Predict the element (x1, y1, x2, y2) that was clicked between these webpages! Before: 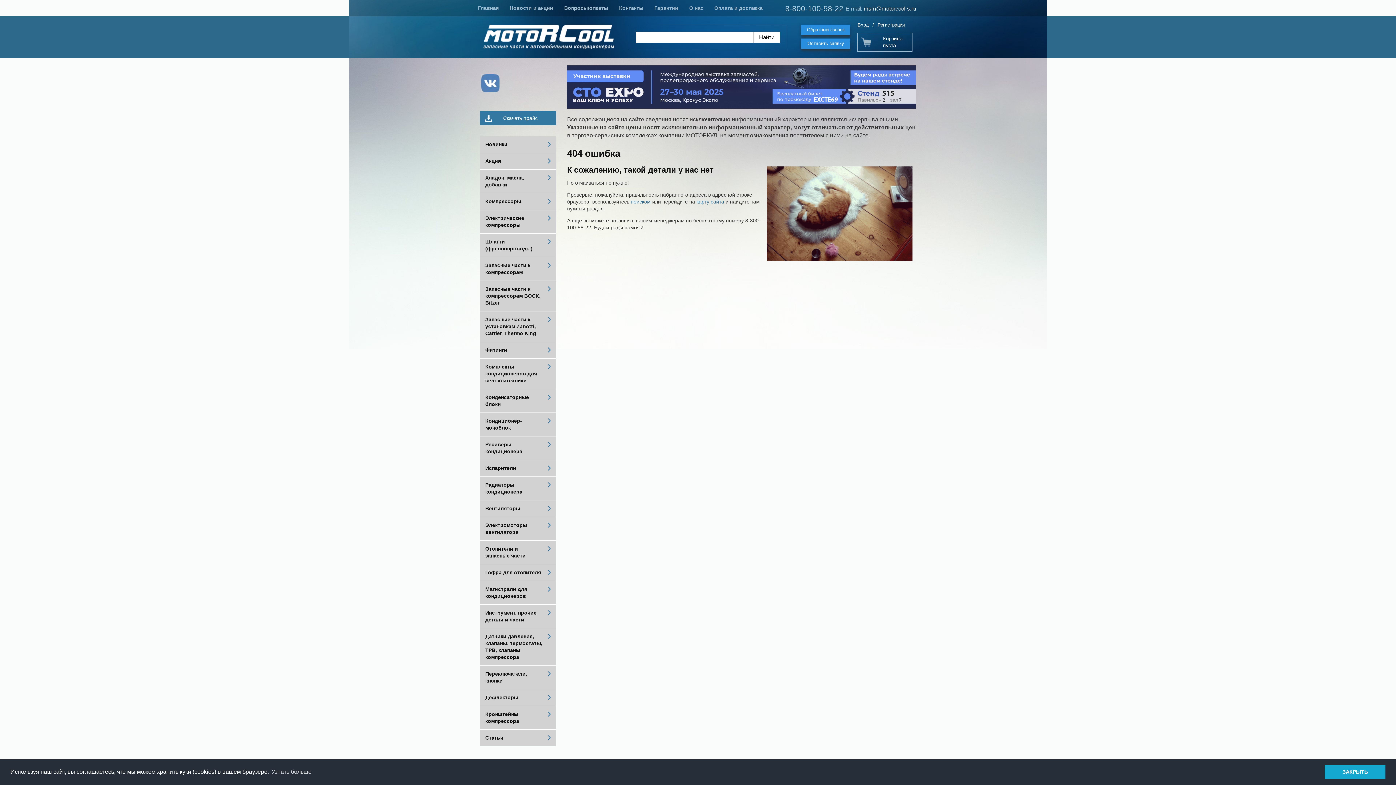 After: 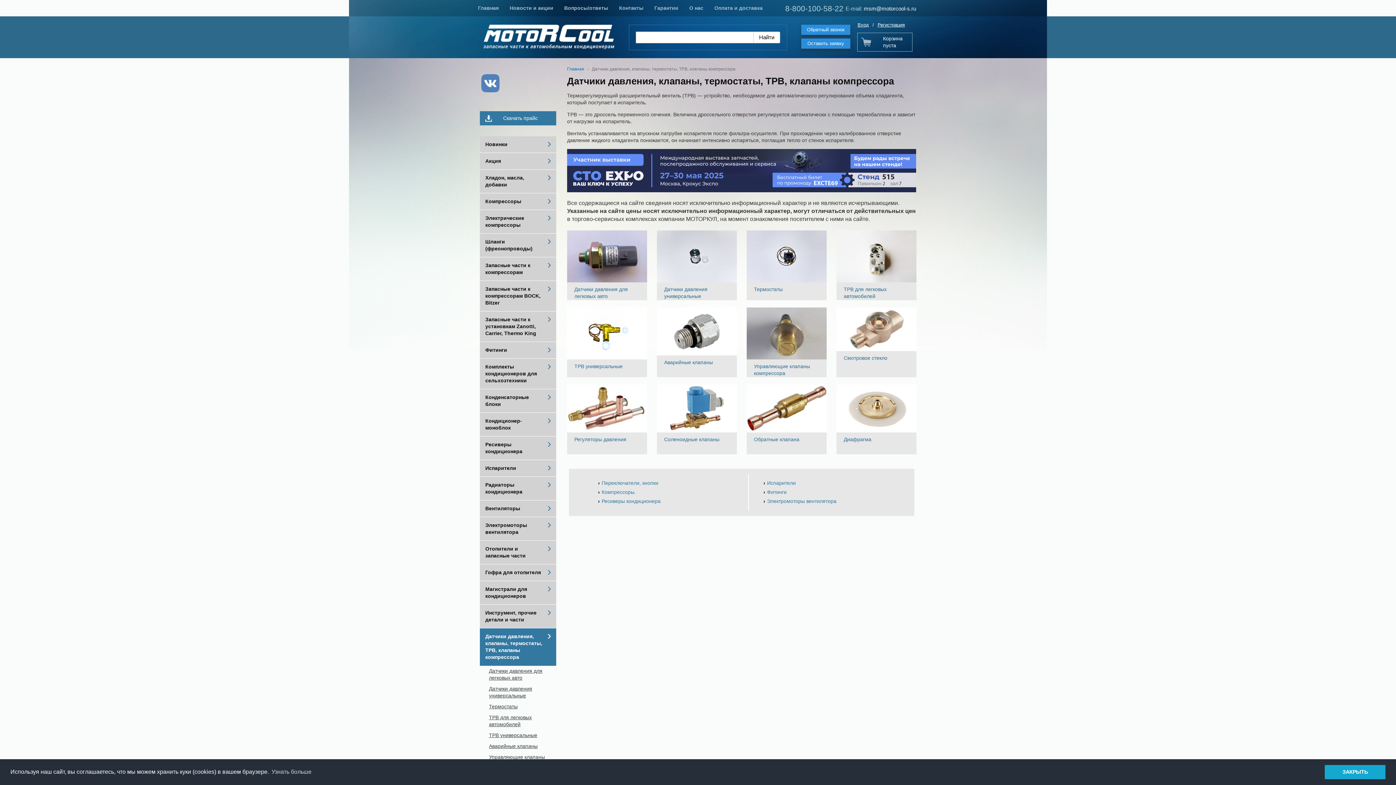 Action: label: Датчики давления, клапаны, термостаты, ТРВ, клапаны компрессора bbox: (480, 628, 556, 666)